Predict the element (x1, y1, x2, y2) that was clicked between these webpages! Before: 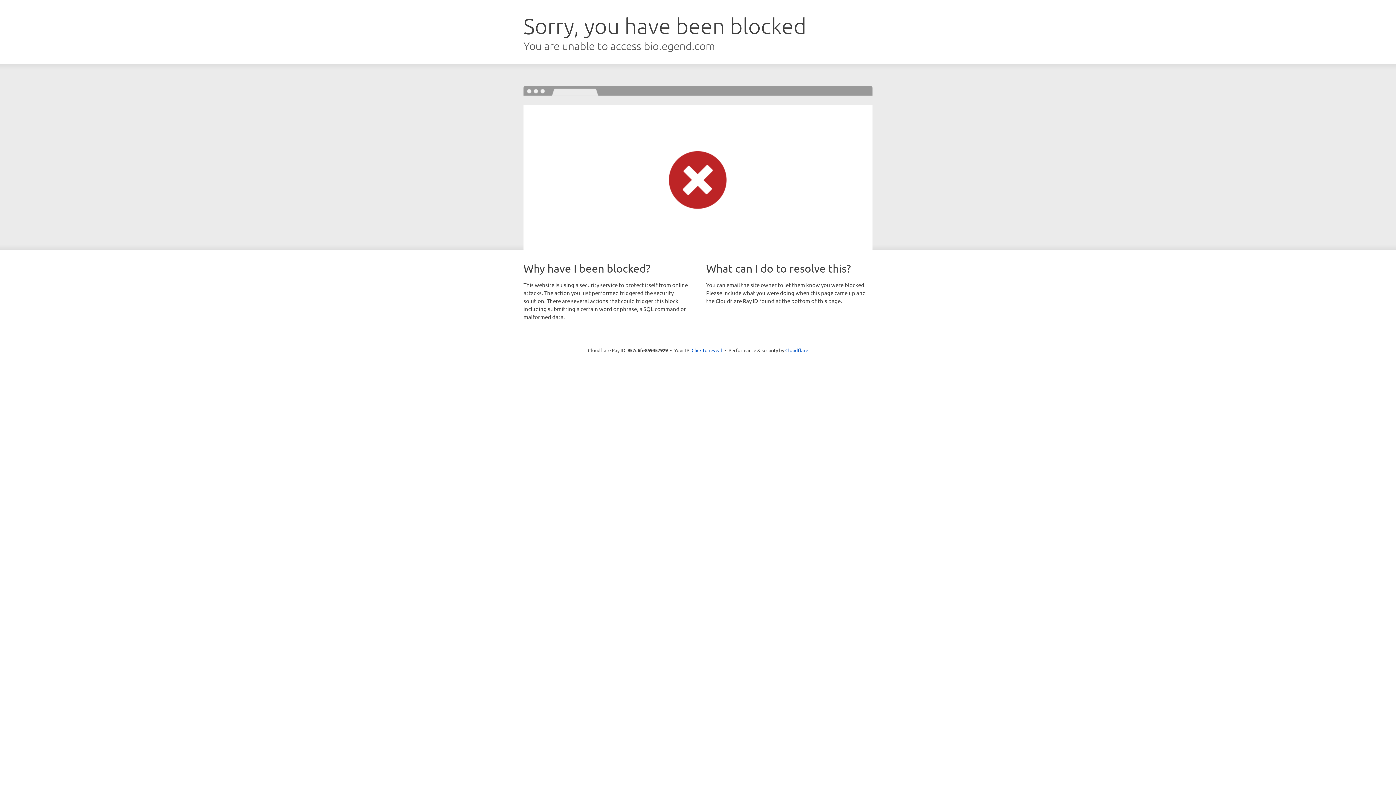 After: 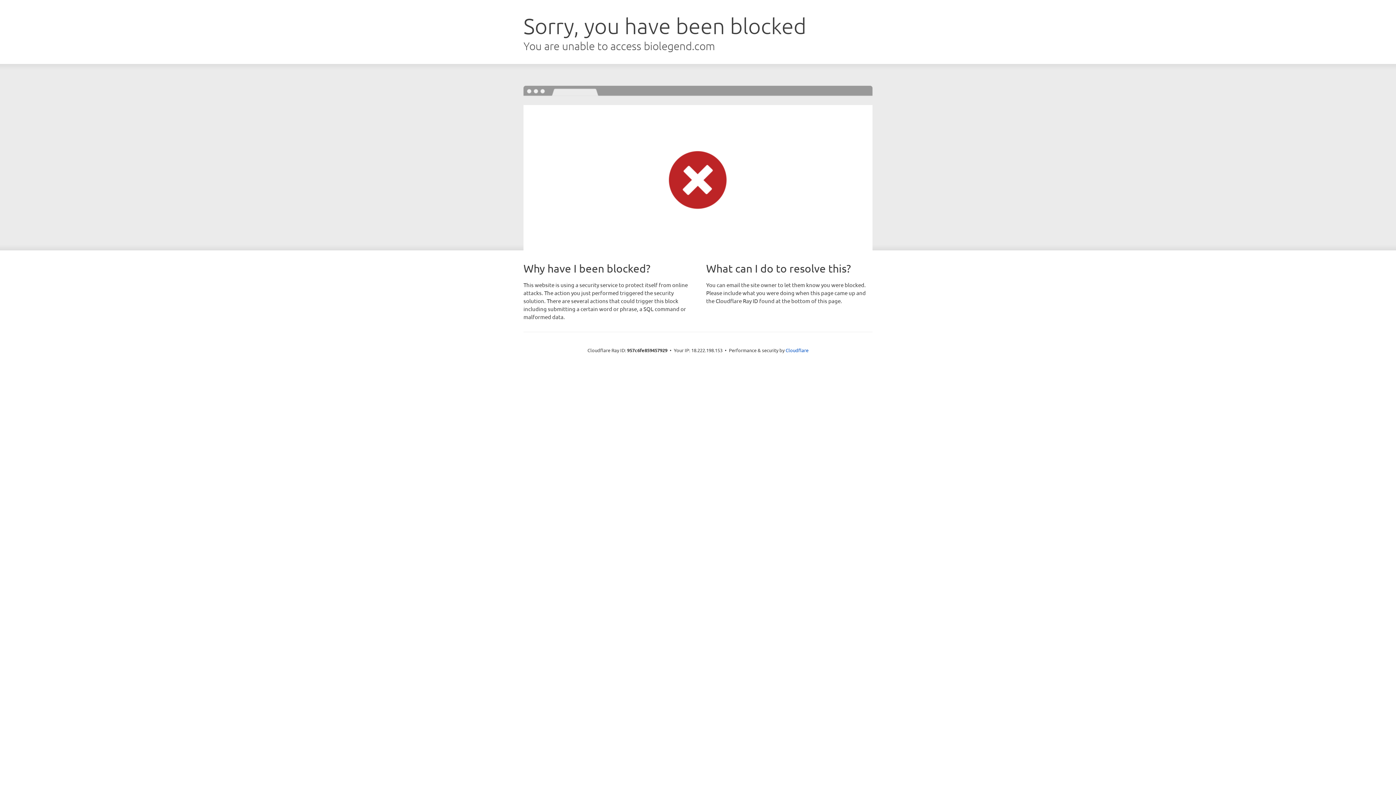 Action: bbox: (691, 346, 722, 353) label: Click to reveal